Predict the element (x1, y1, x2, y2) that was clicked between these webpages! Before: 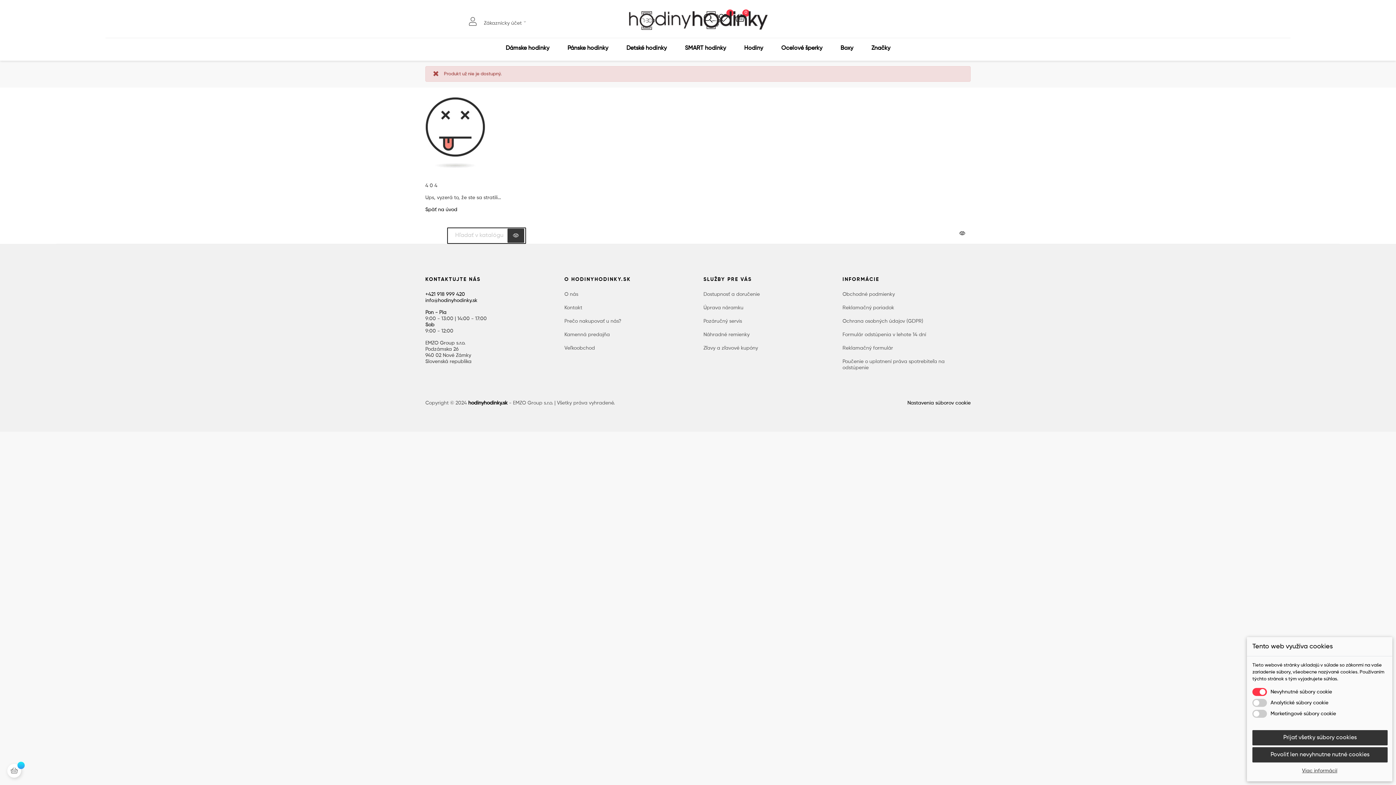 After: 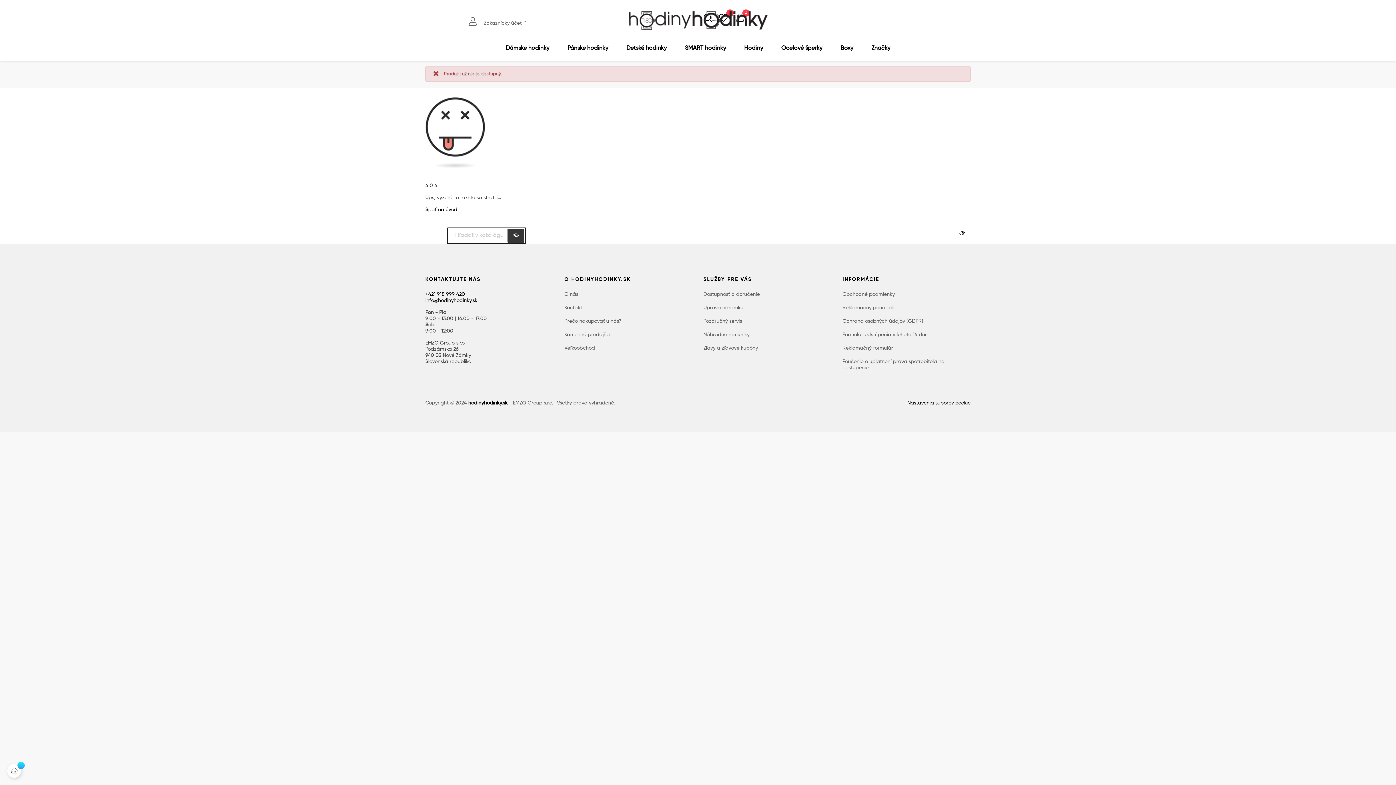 Action: bbox: (1252, 730, 1388, 745) label: Prijať všetky súbory cookies